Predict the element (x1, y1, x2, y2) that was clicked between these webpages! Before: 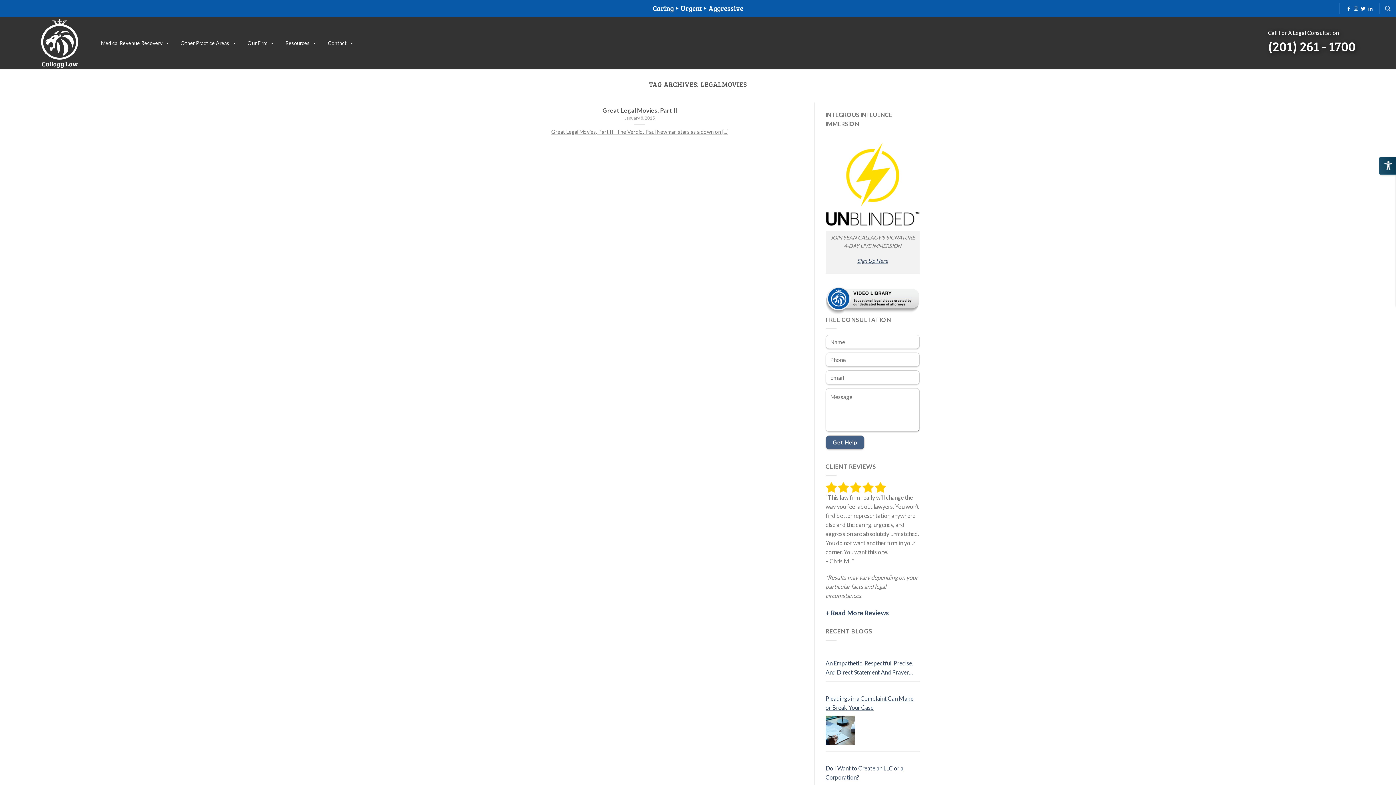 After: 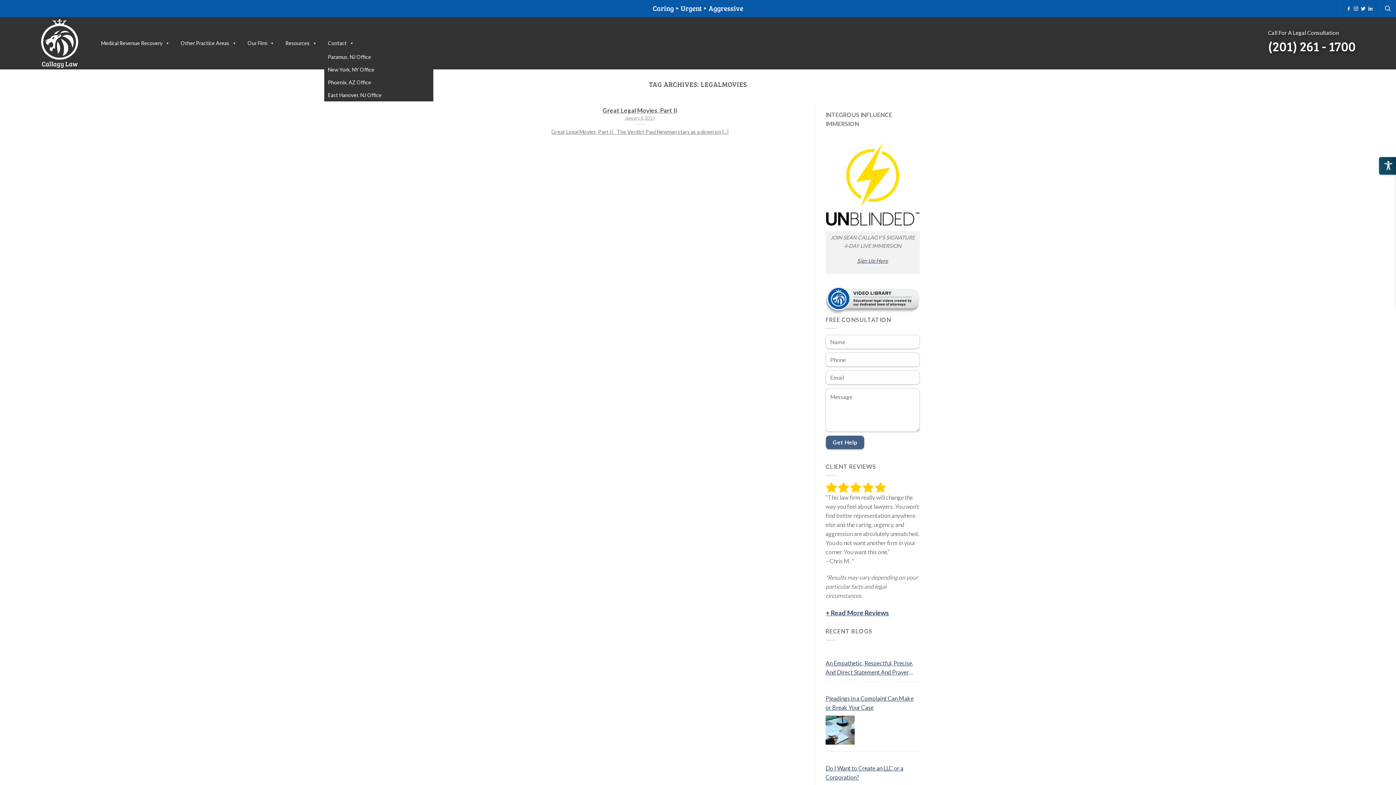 Action: label: Contact bbox: (324, 36, 357, 50)